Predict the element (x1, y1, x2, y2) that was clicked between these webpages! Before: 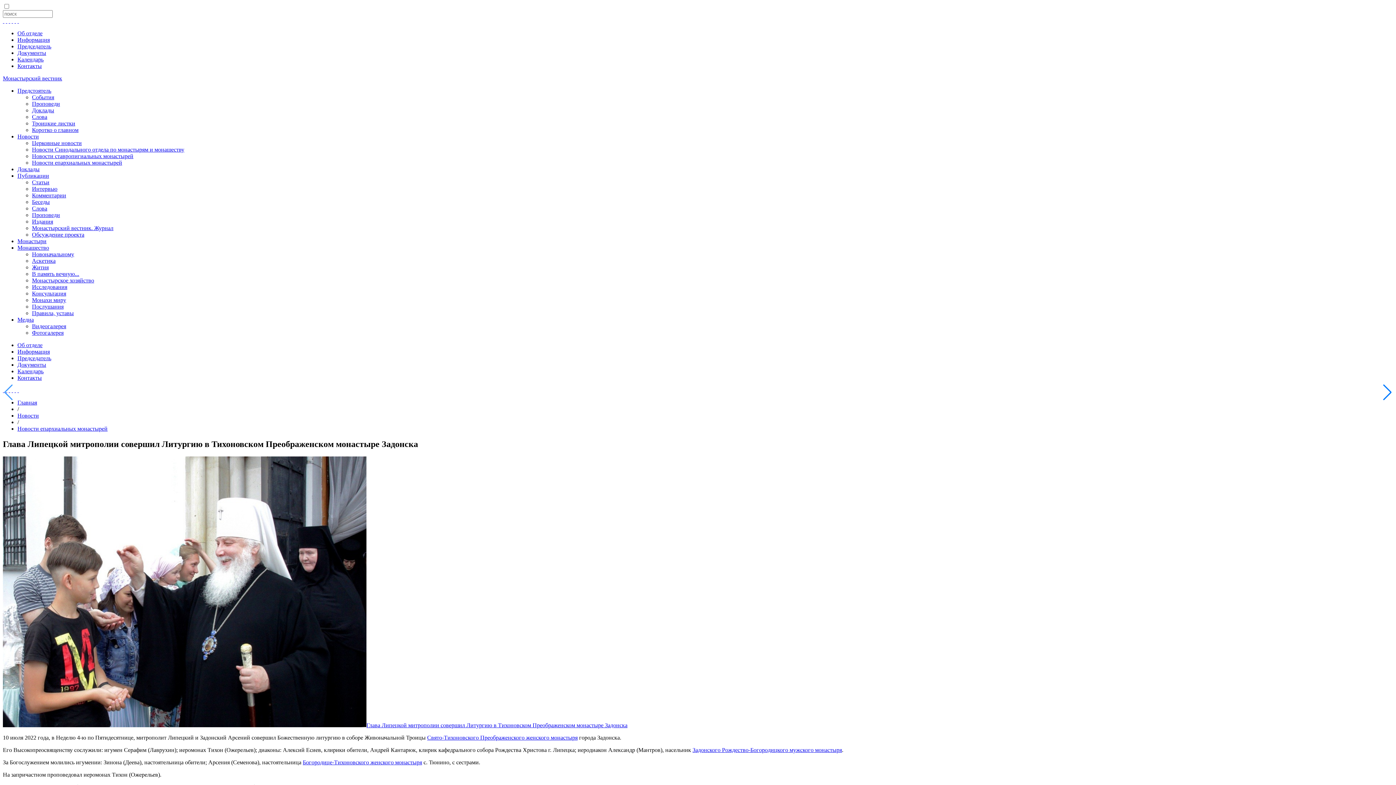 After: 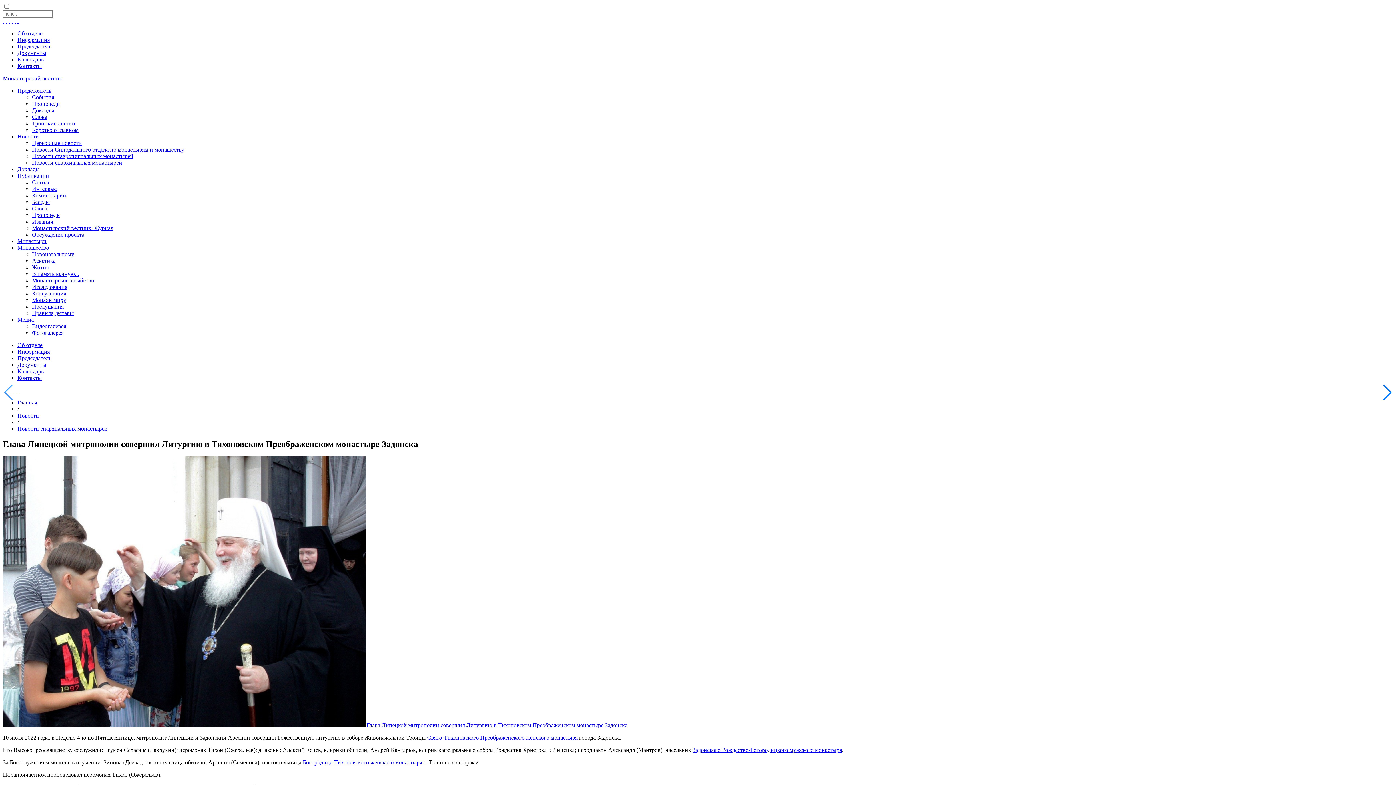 Action: bbox: (11, 17, 13, 24) label:  